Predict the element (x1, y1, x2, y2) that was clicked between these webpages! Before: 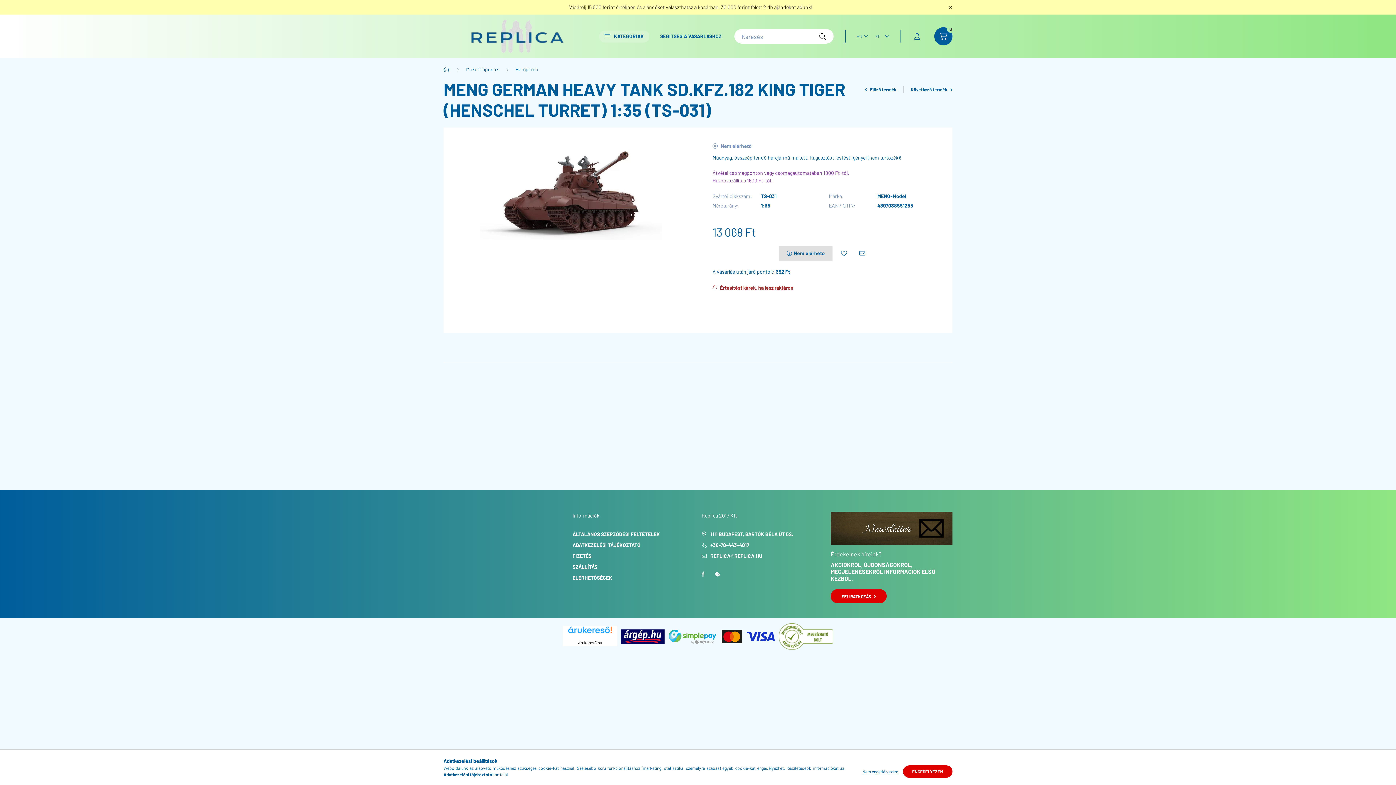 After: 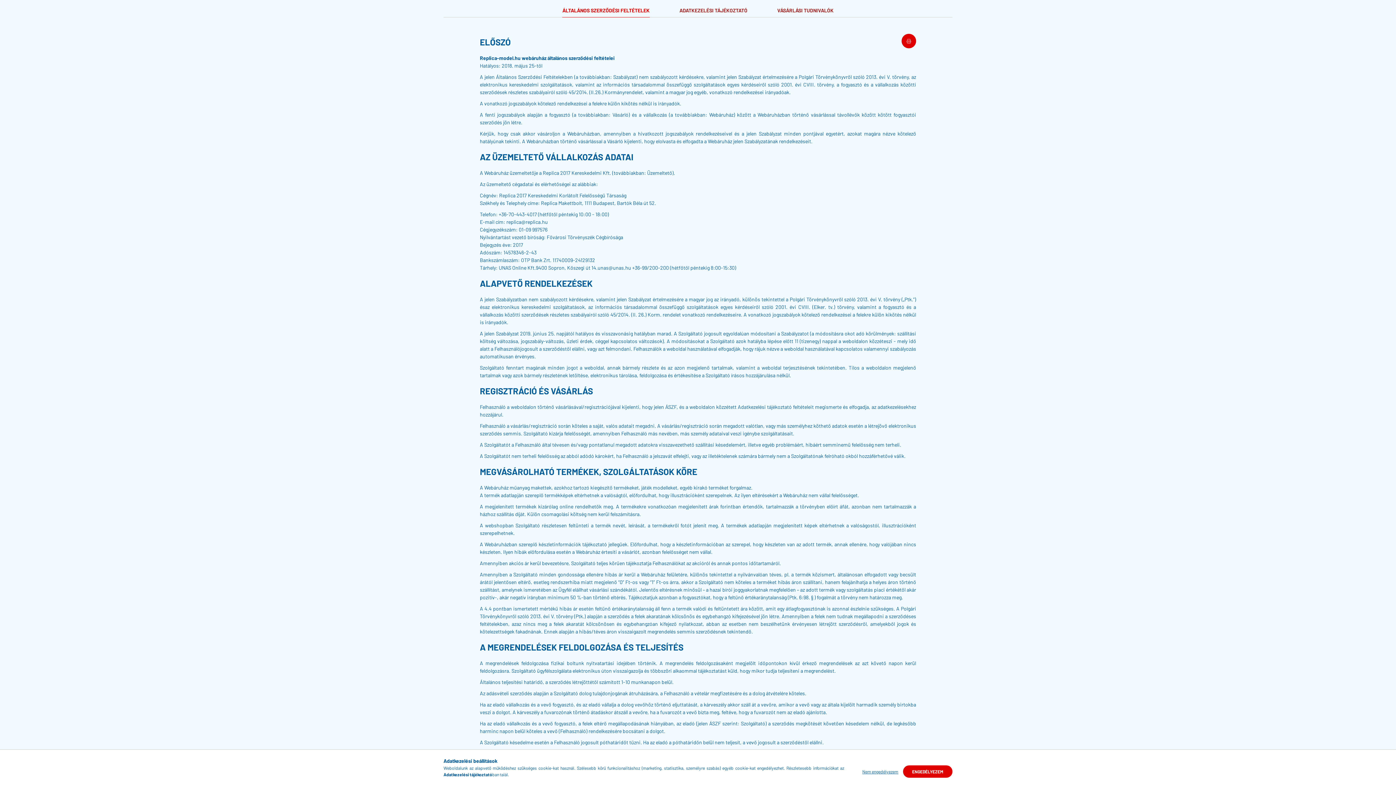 Action: label: ÁLTALÁNOS SZERZŐDÉSI FELTÉTELEK bbox: (572, 530, 660, 538)